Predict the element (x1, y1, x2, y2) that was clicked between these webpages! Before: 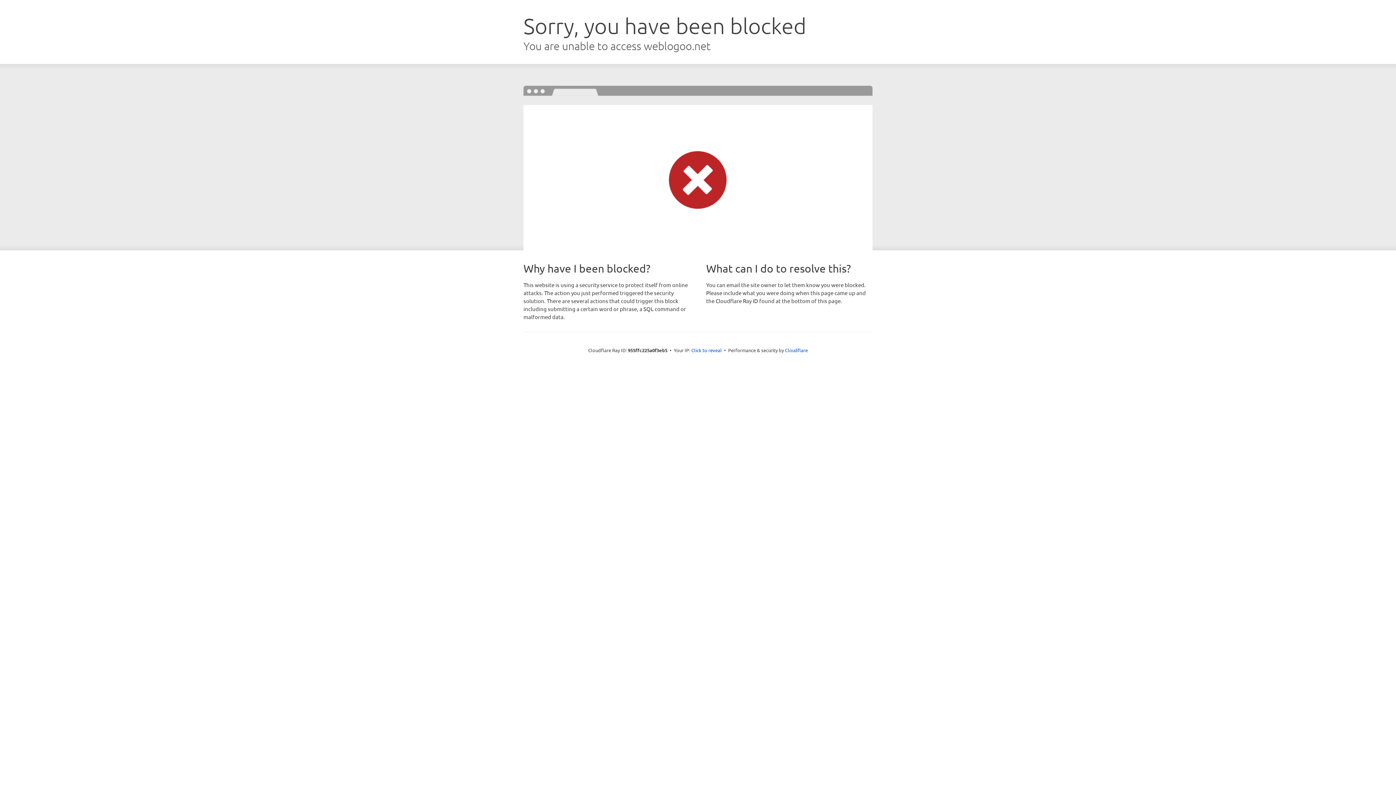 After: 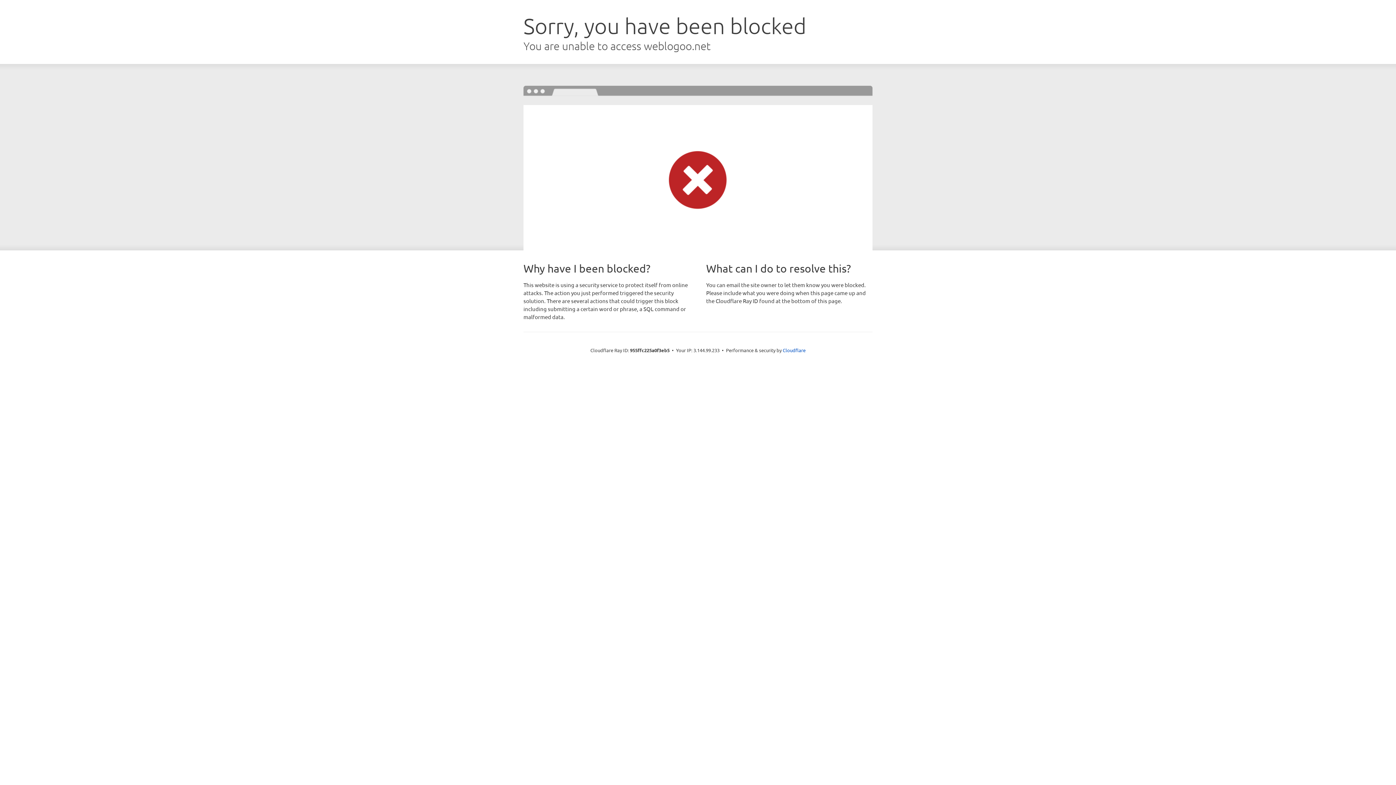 Action: label: Click to reveal bbox: (691, 346, 722, 353)